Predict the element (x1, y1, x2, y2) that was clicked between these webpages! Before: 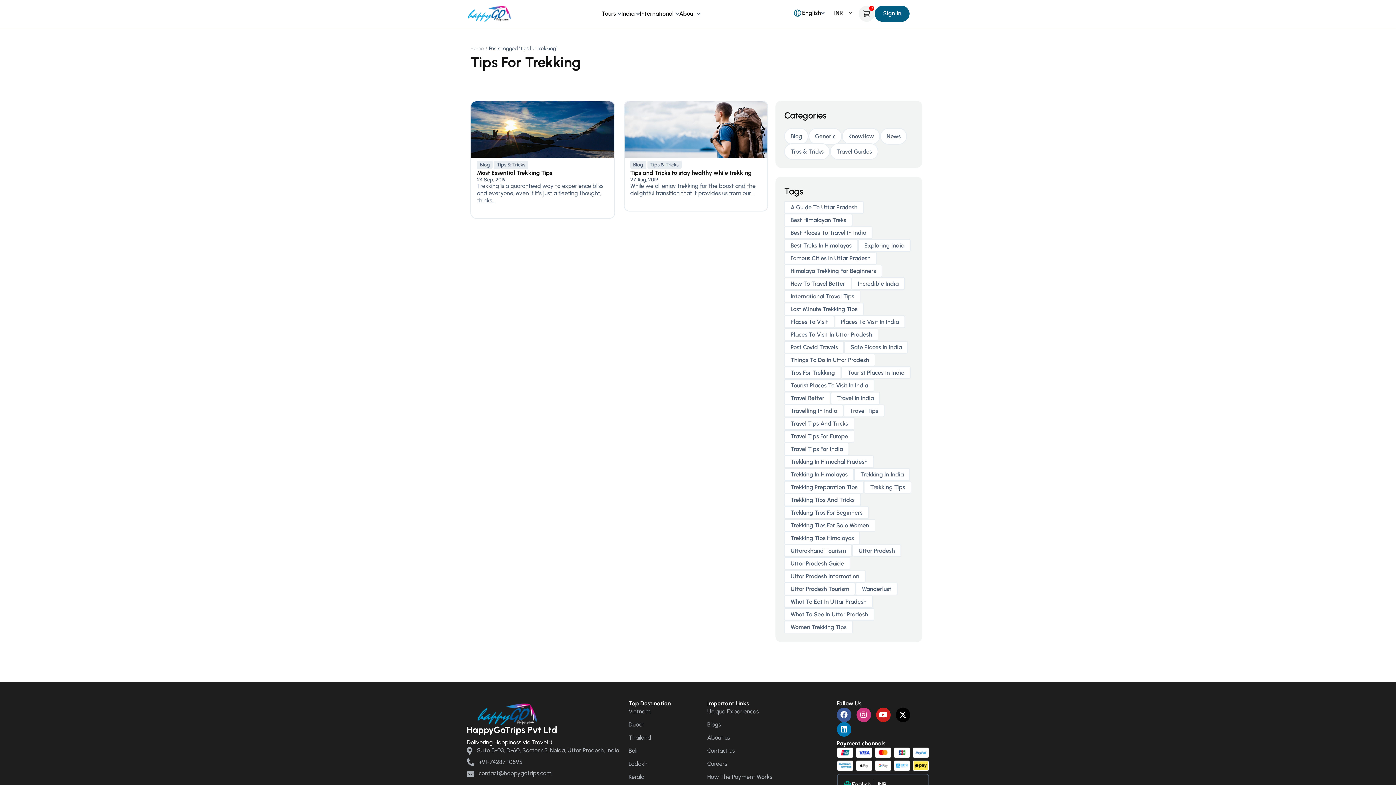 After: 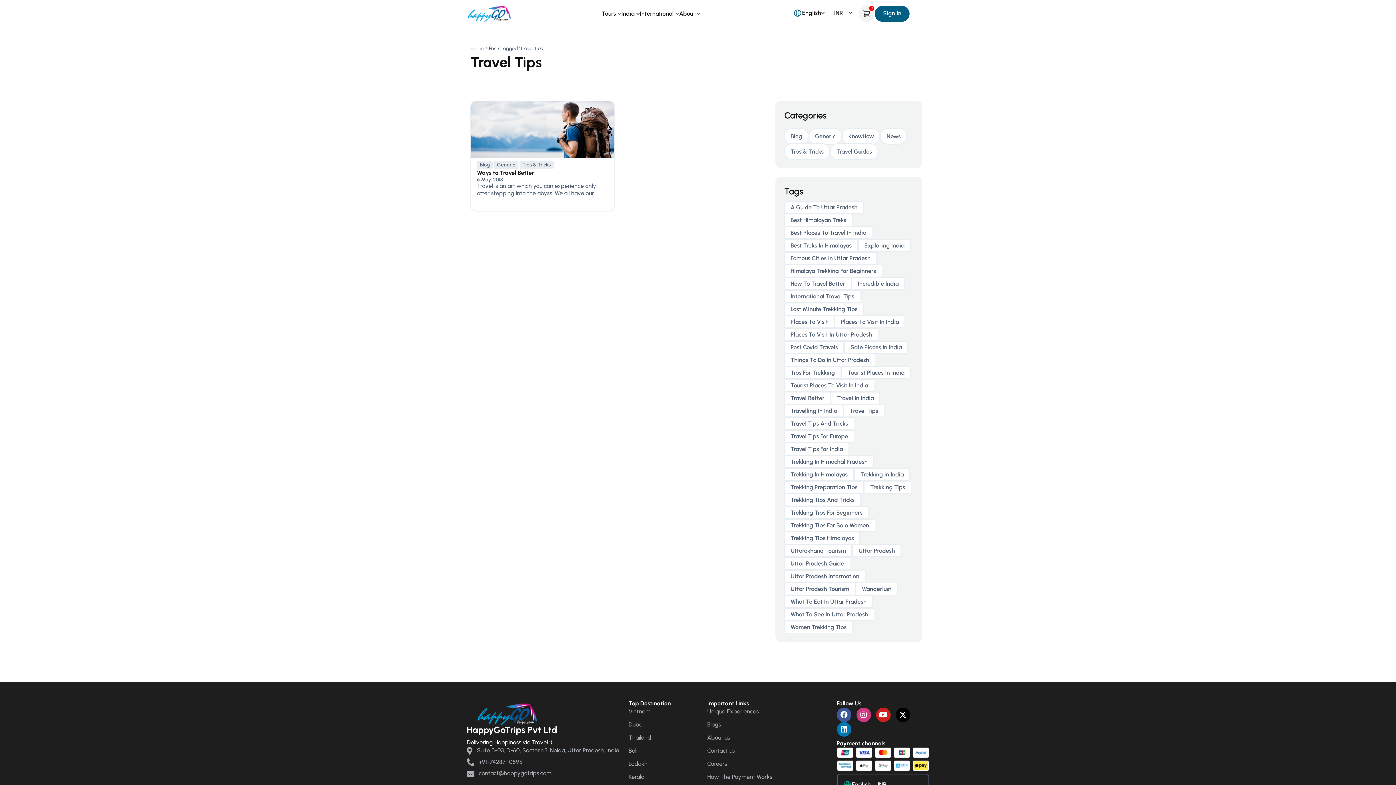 Action: label: travel tips (1 item) bbox: (843, 404, 884, 417)